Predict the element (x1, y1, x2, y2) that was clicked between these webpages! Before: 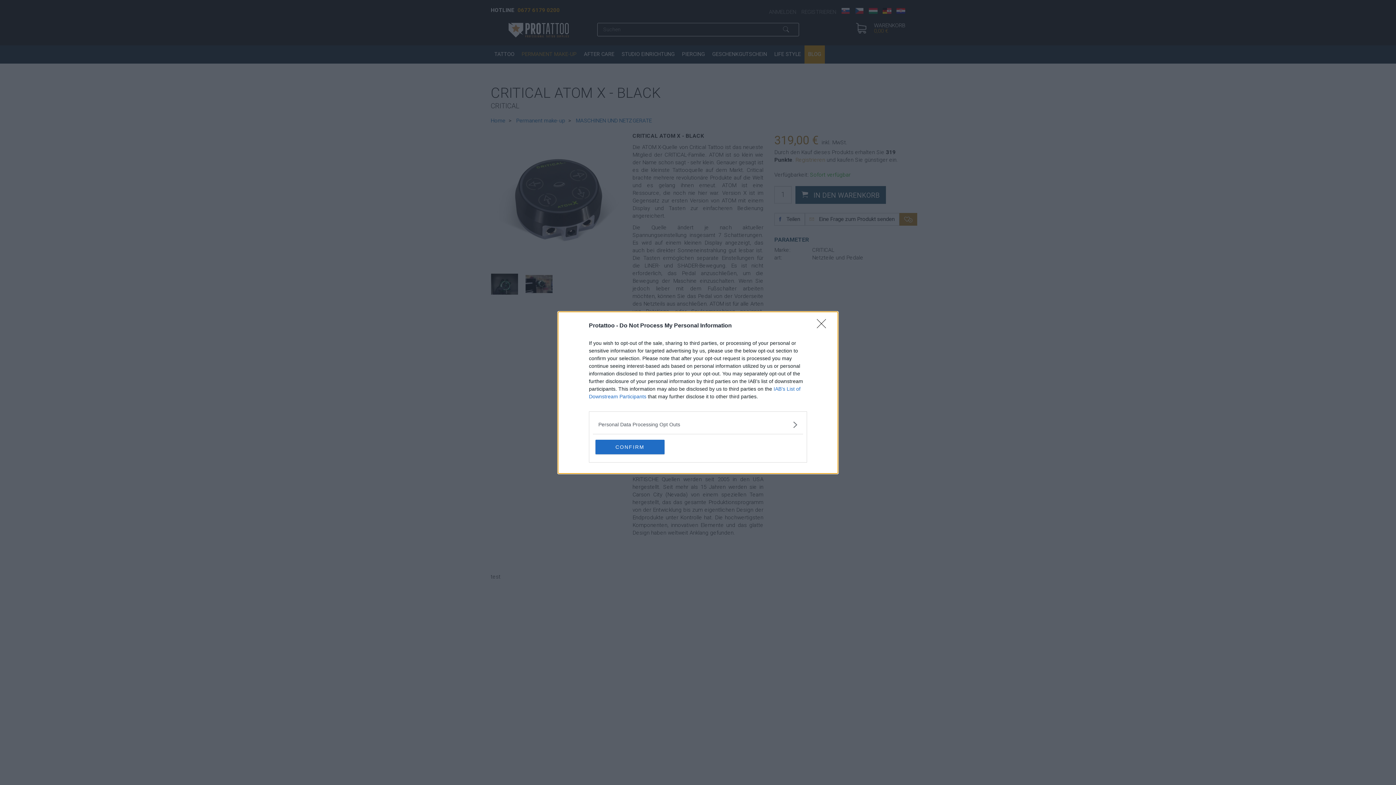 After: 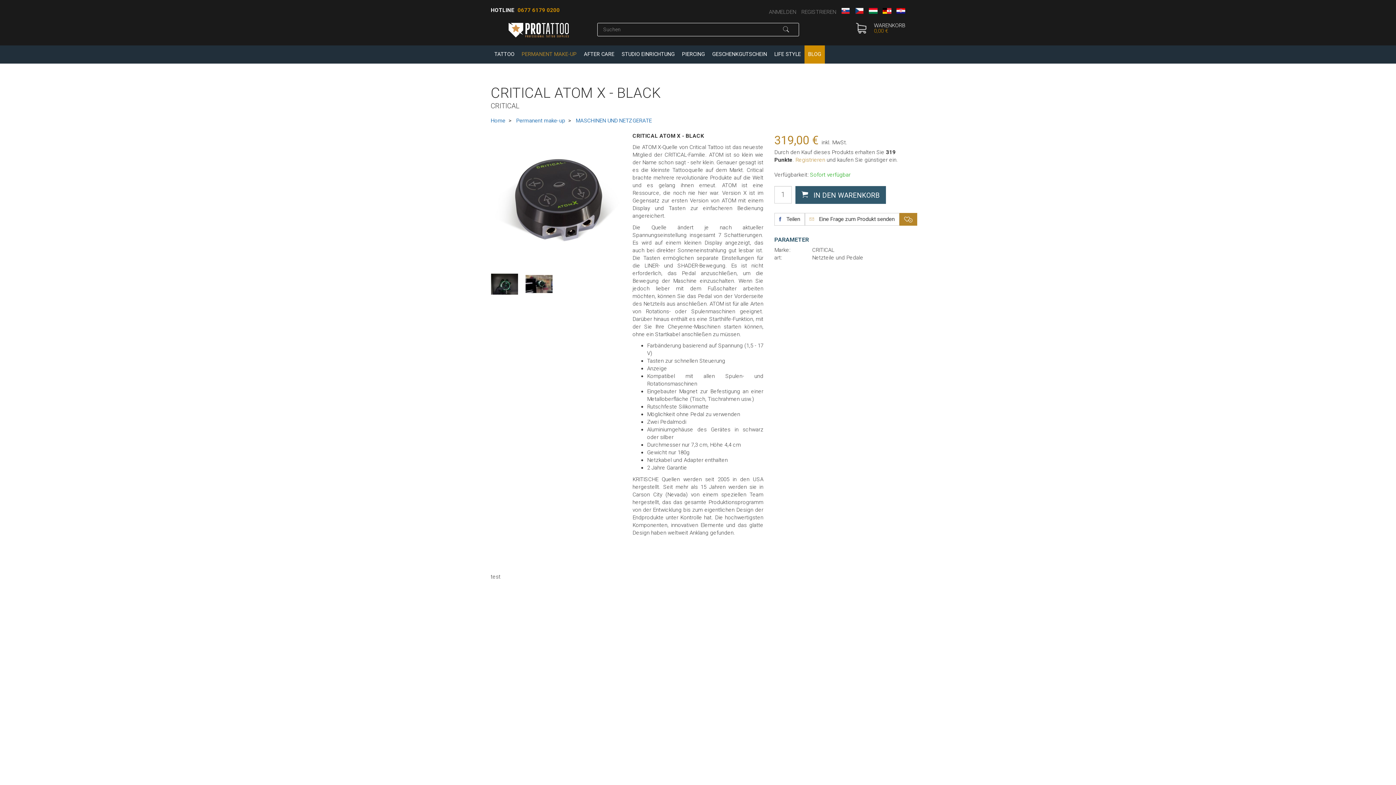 Action: label: CONFIRM bbox: (595, 439, 664, 454)